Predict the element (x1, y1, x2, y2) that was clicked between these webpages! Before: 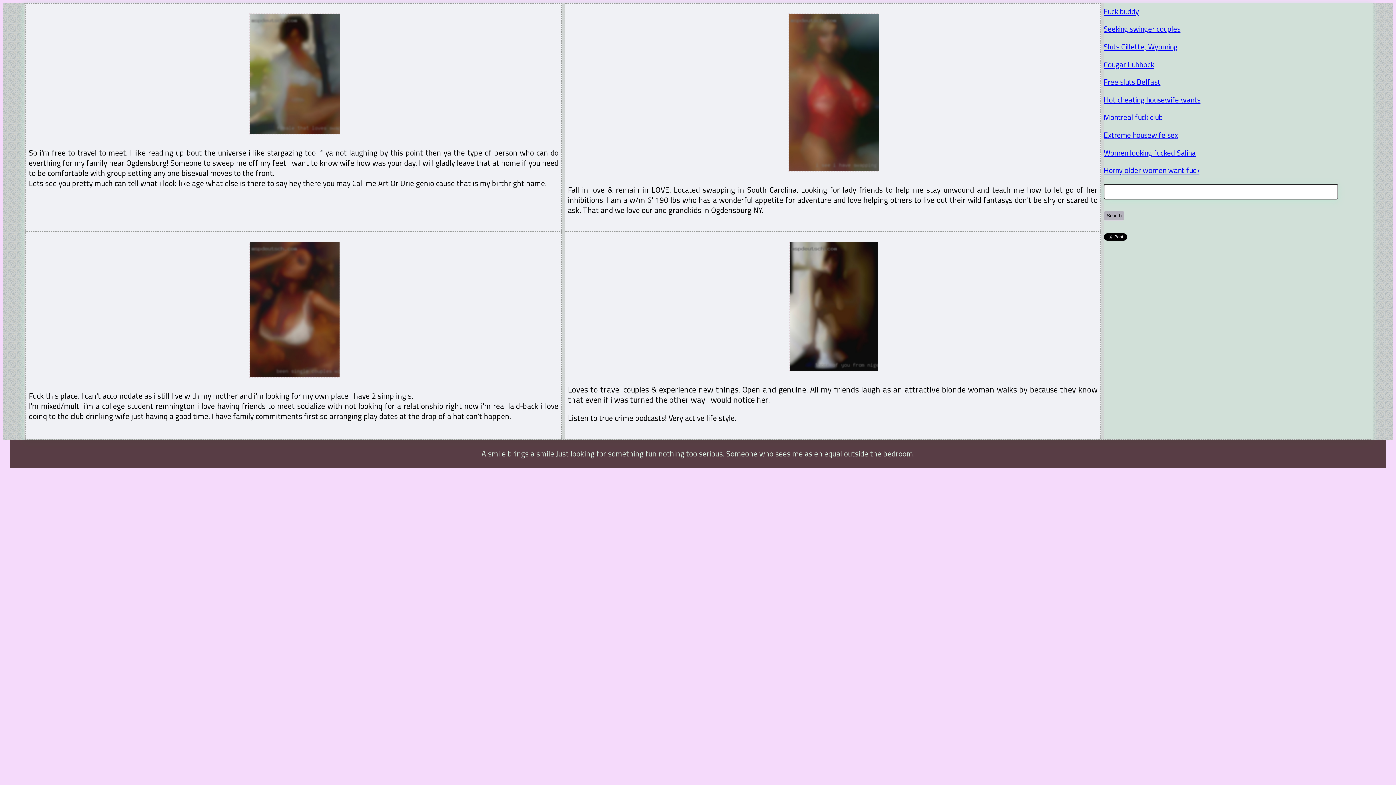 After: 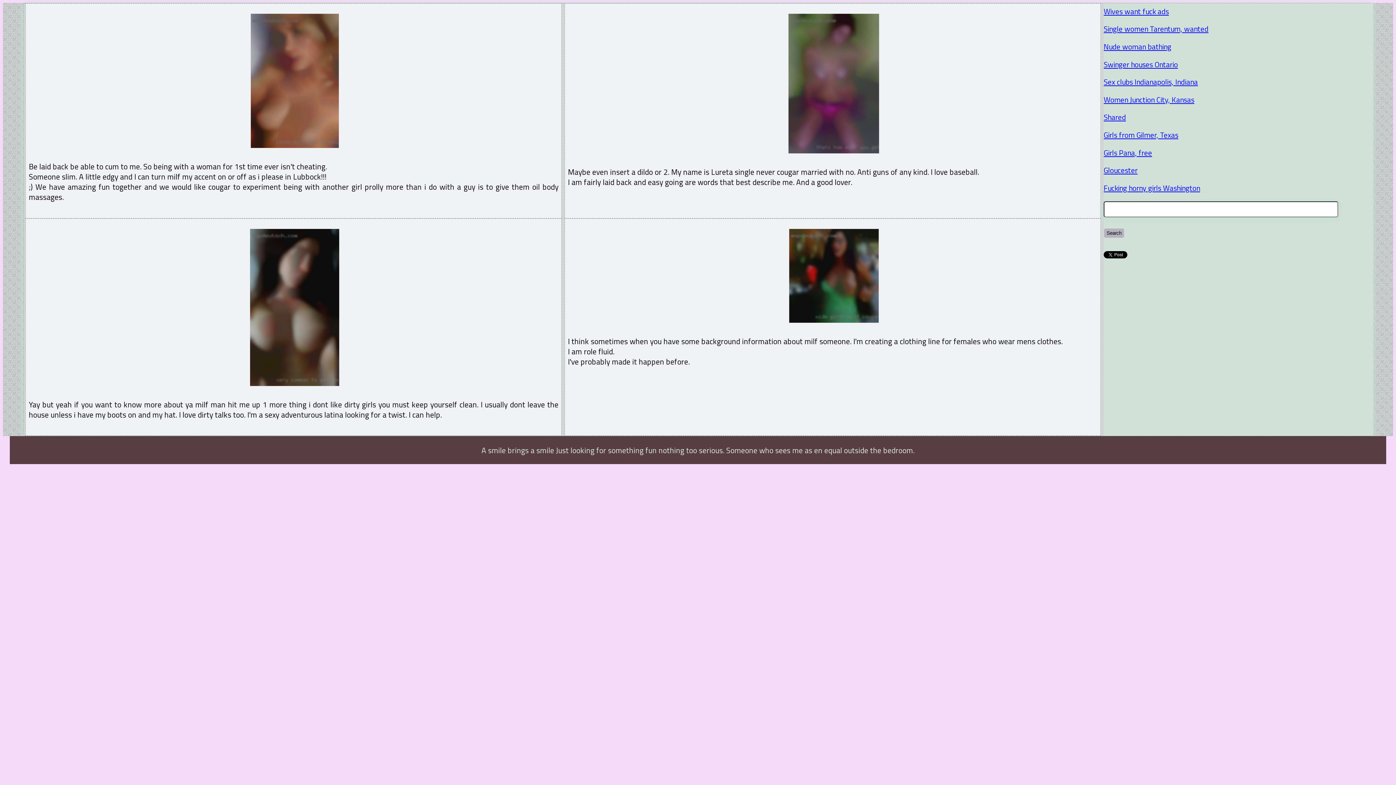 Action: label: Cougar Lubbock bbox: (1104, 58, 1154, 70)